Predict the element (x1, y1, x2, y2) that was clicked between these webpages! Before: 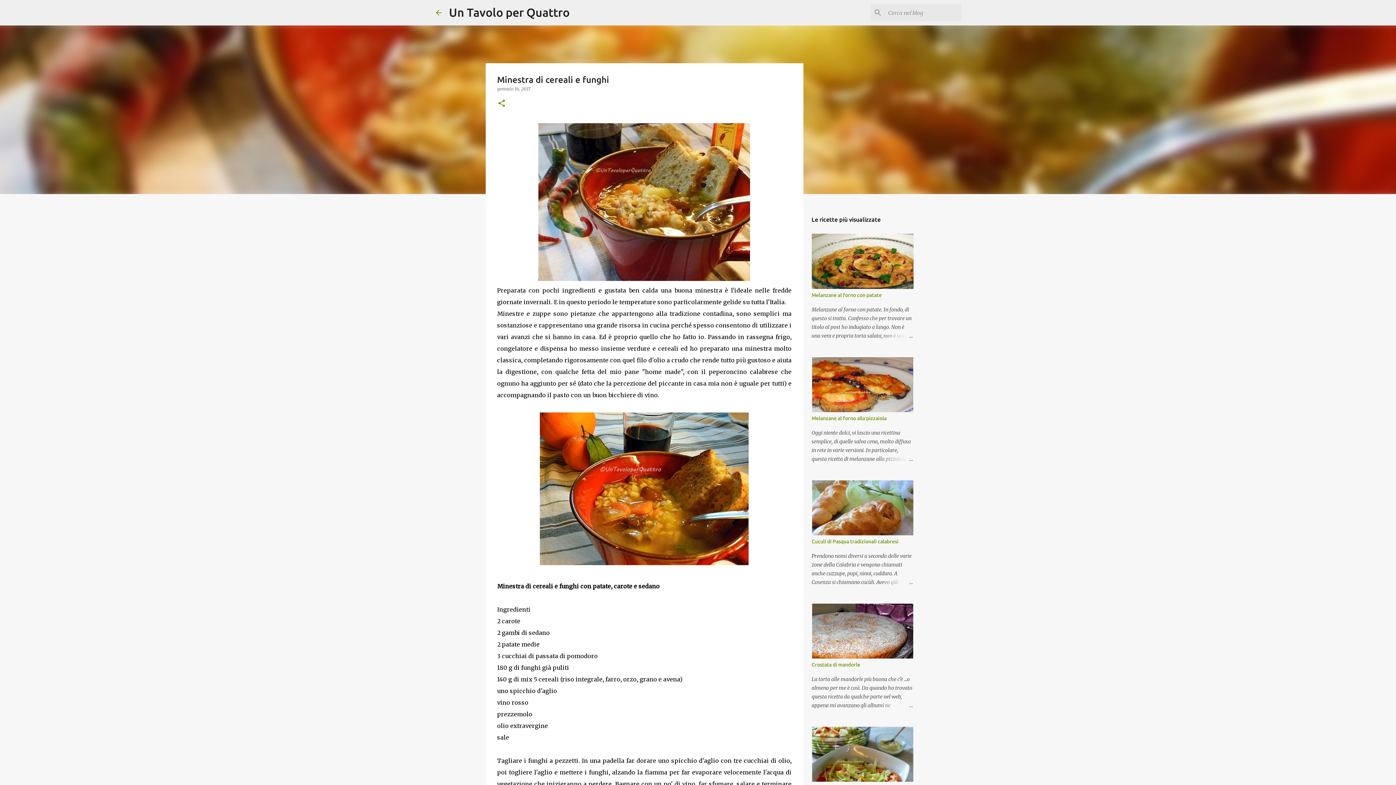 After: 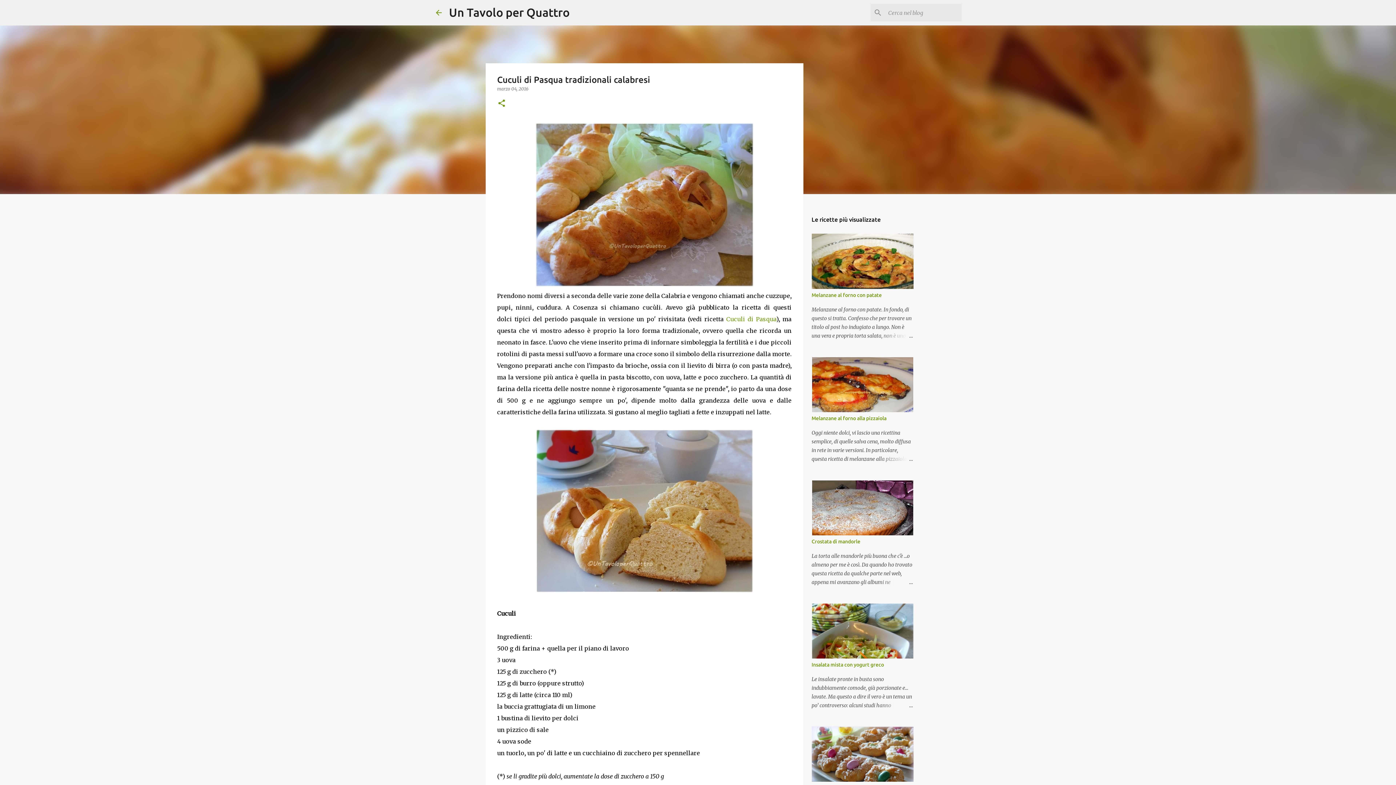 Action: bbox: (878, 578, 913, 586)